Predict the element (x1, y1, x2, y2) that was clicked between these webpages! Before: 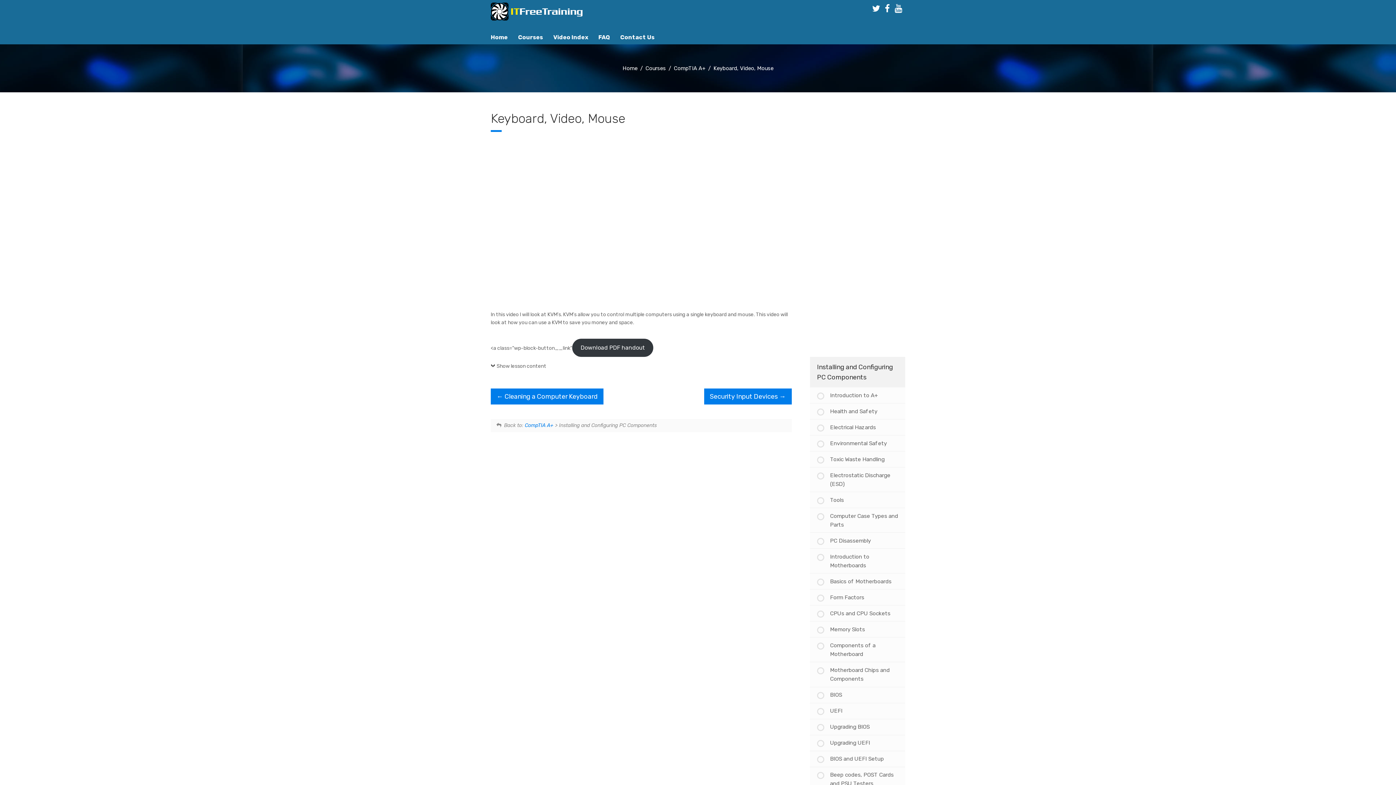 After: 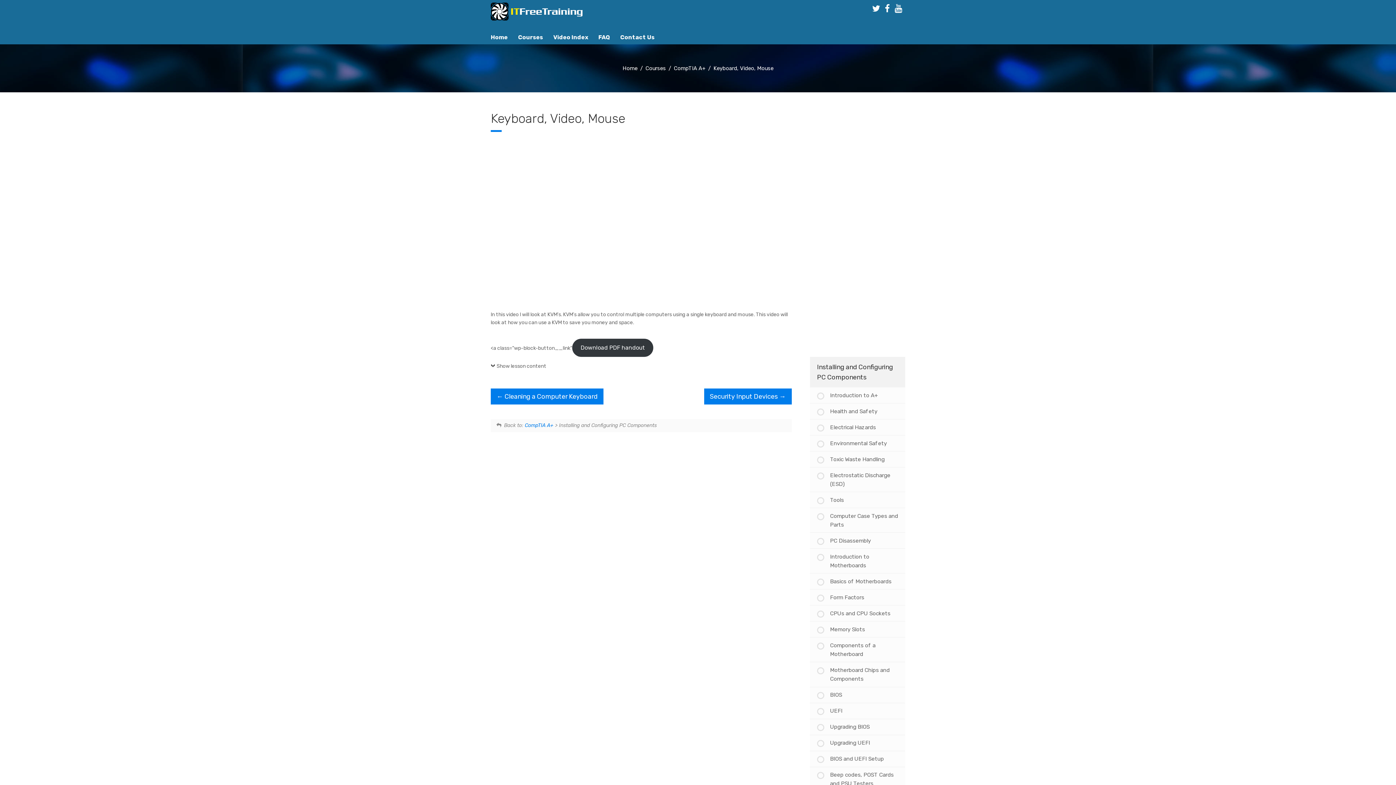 Action: bbox: (885, 6, 890, 13)